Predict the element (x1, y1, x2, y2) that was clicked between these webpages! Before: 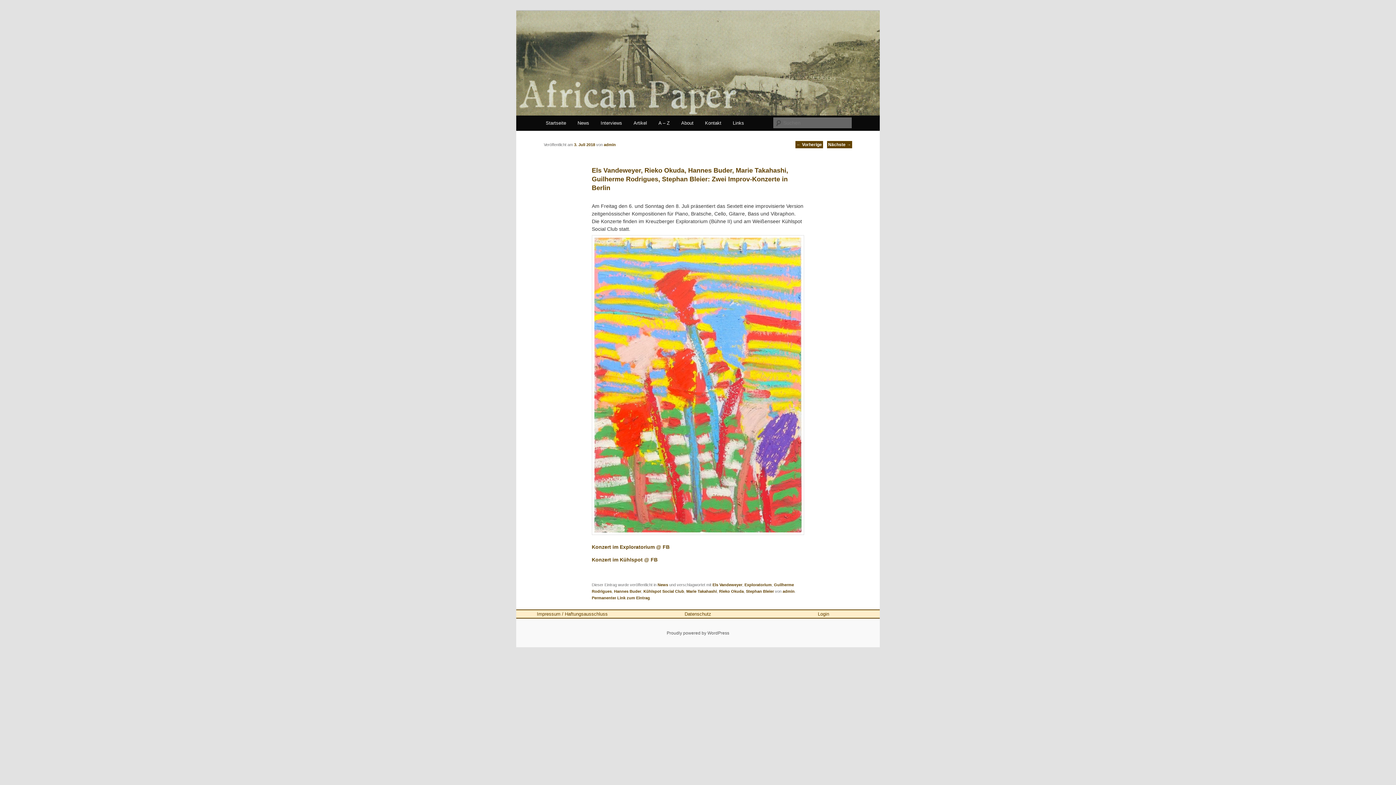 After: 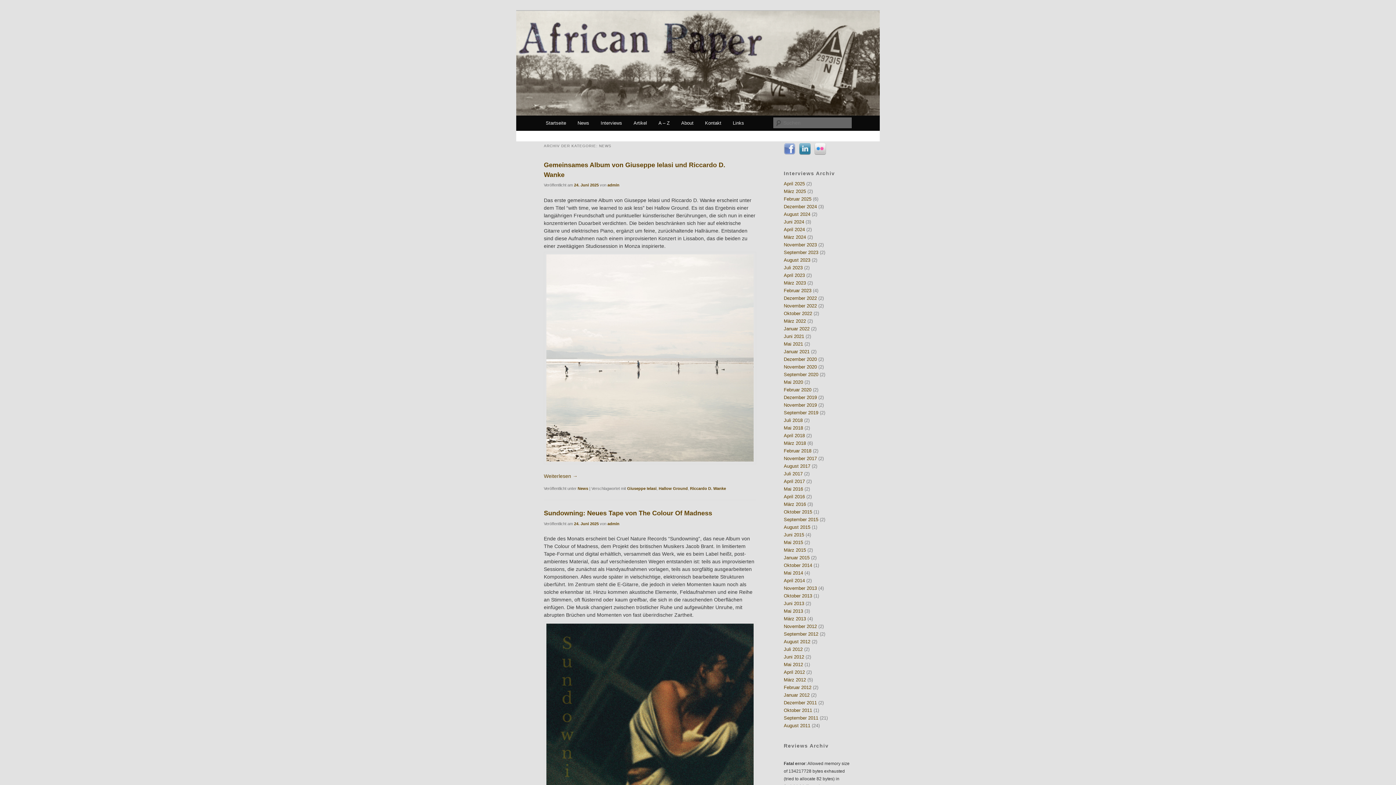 Action: label: News bbox: (657, 582, 668, 587)